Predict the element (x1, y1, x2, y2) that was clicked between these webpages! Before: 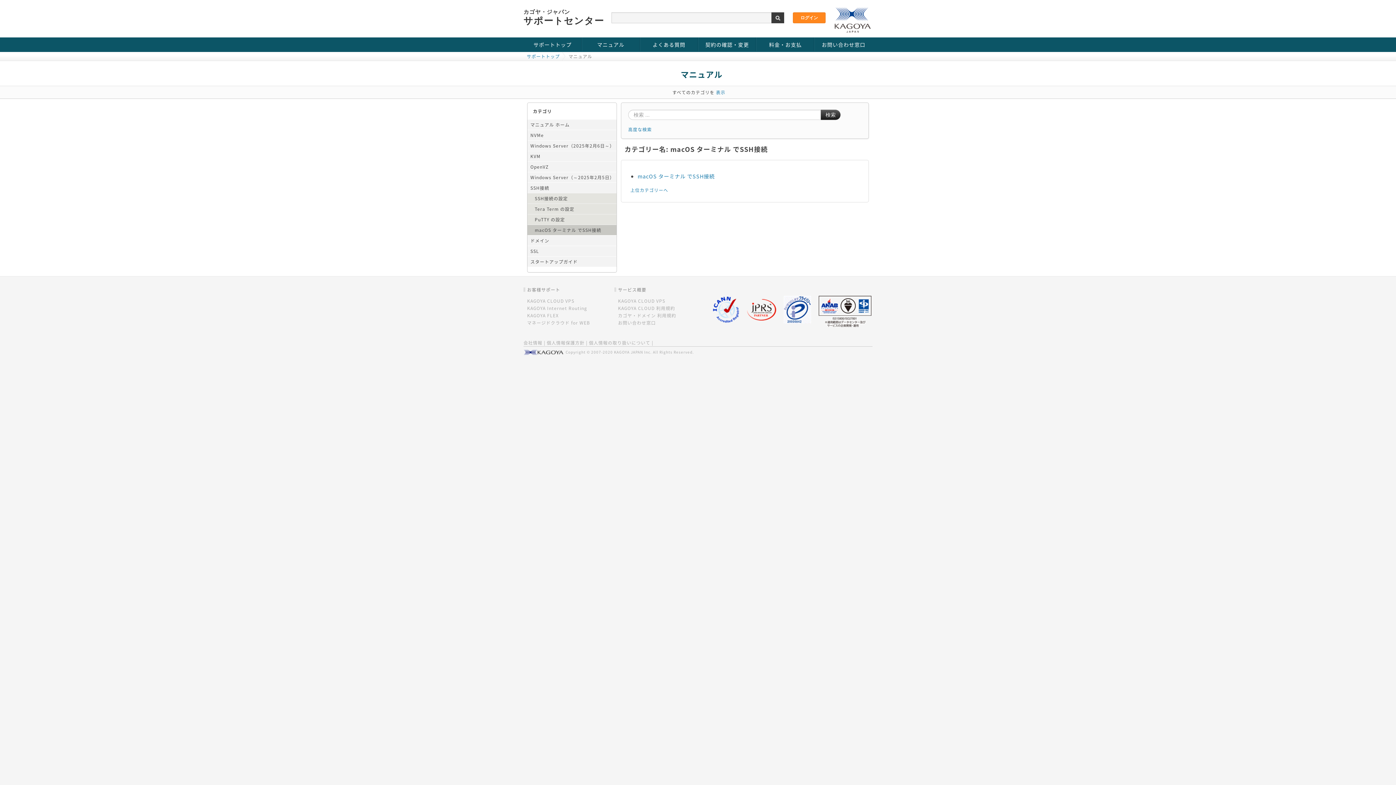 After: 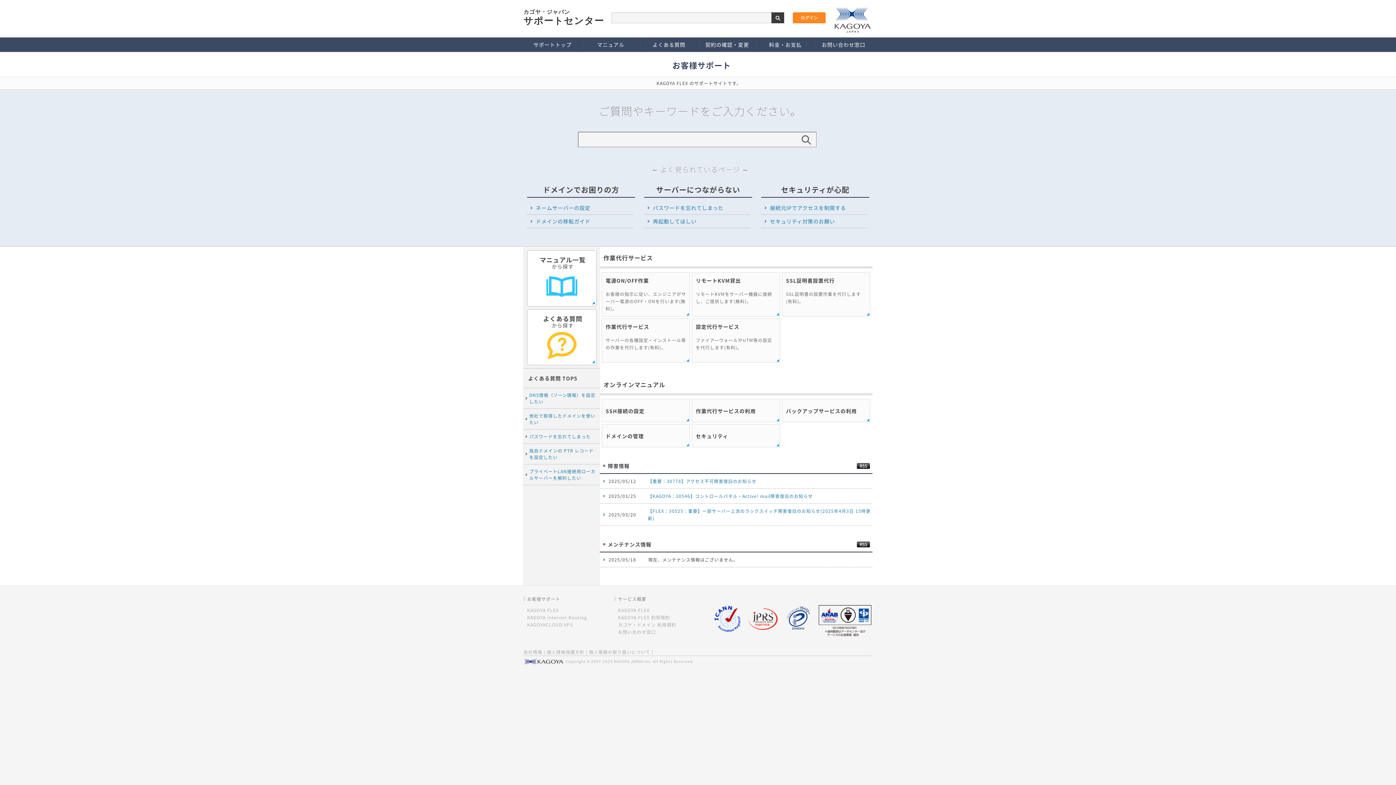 Action: label: KAGOYA FLEX bbox: (527, 312, 558, 318)